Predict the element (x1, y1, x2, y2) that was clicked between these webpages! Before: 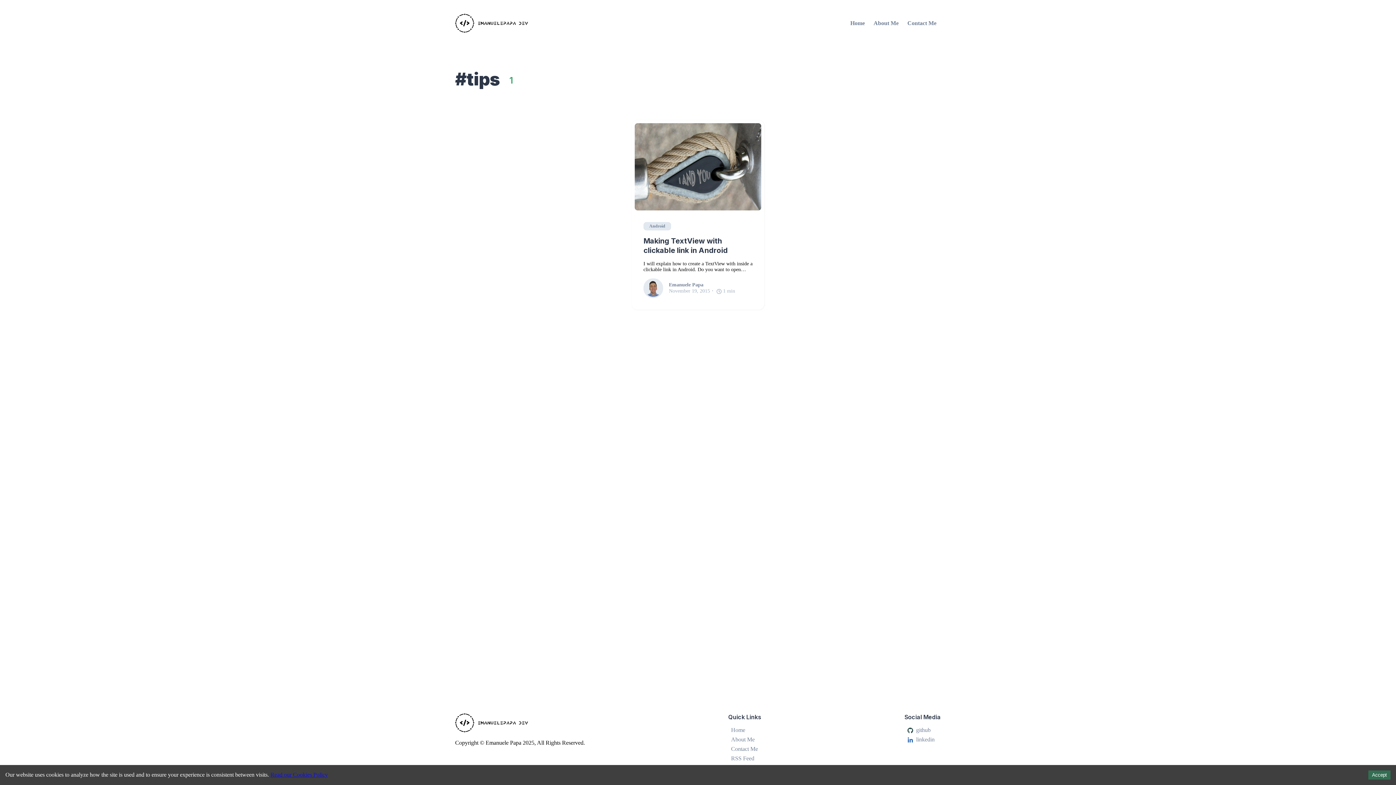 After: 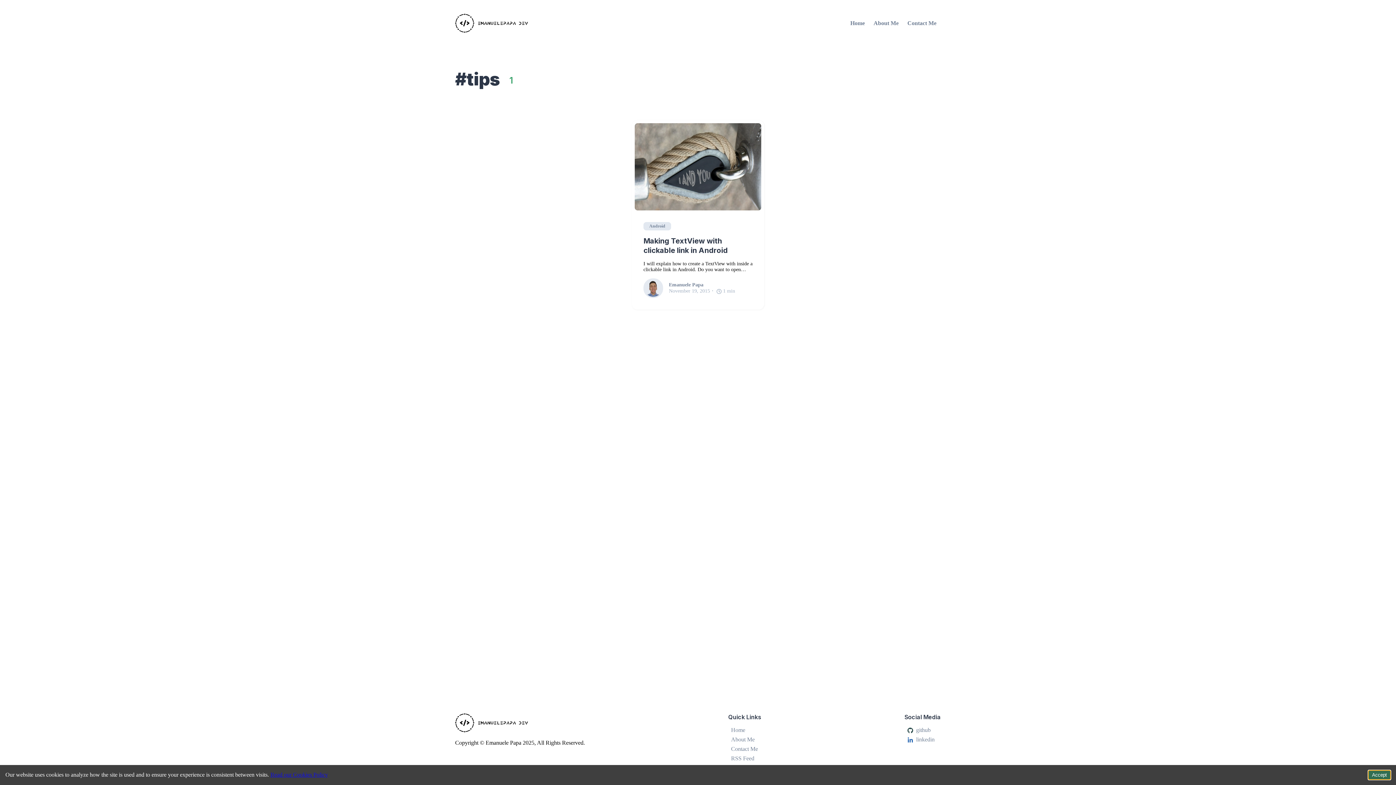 Action: bbox: (1368, 770, 1390, 780) label: Accept cookies